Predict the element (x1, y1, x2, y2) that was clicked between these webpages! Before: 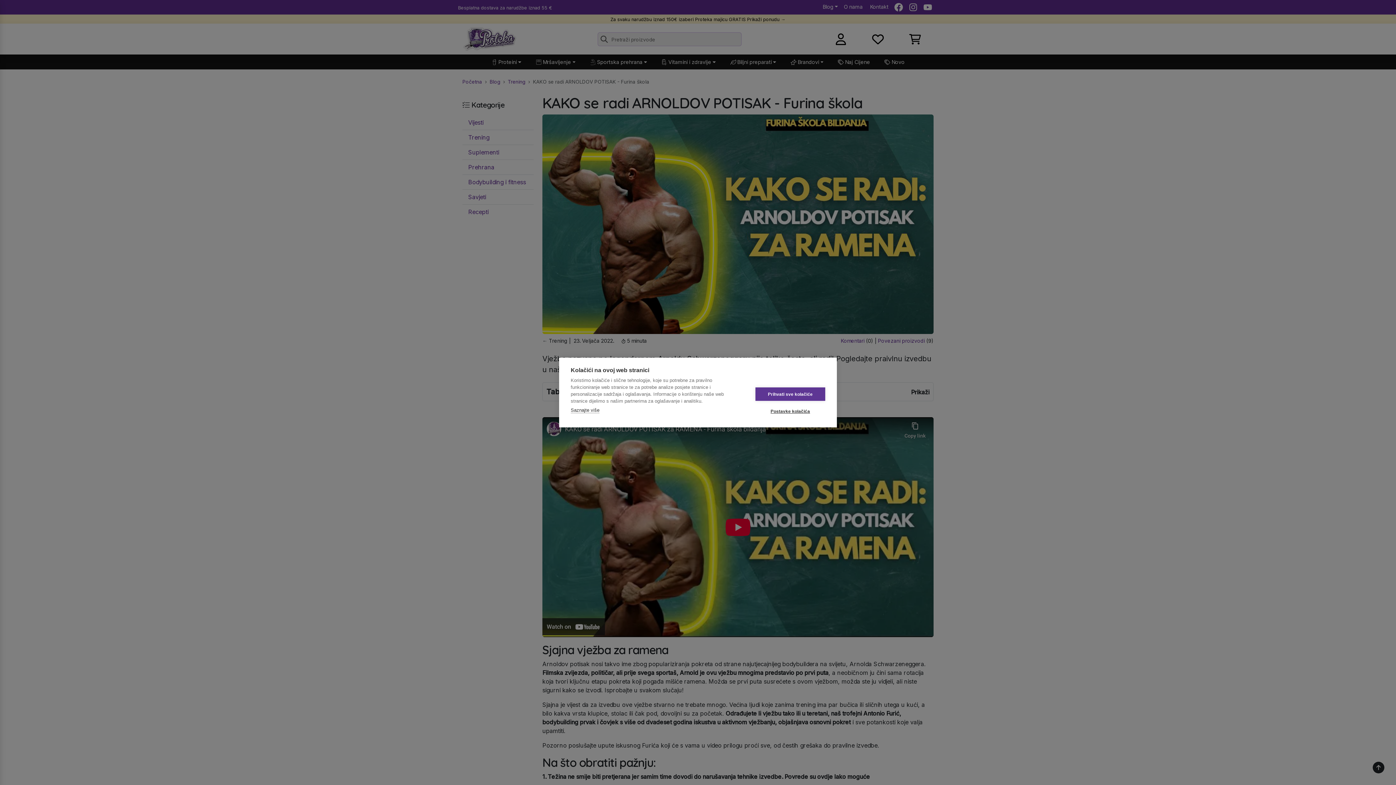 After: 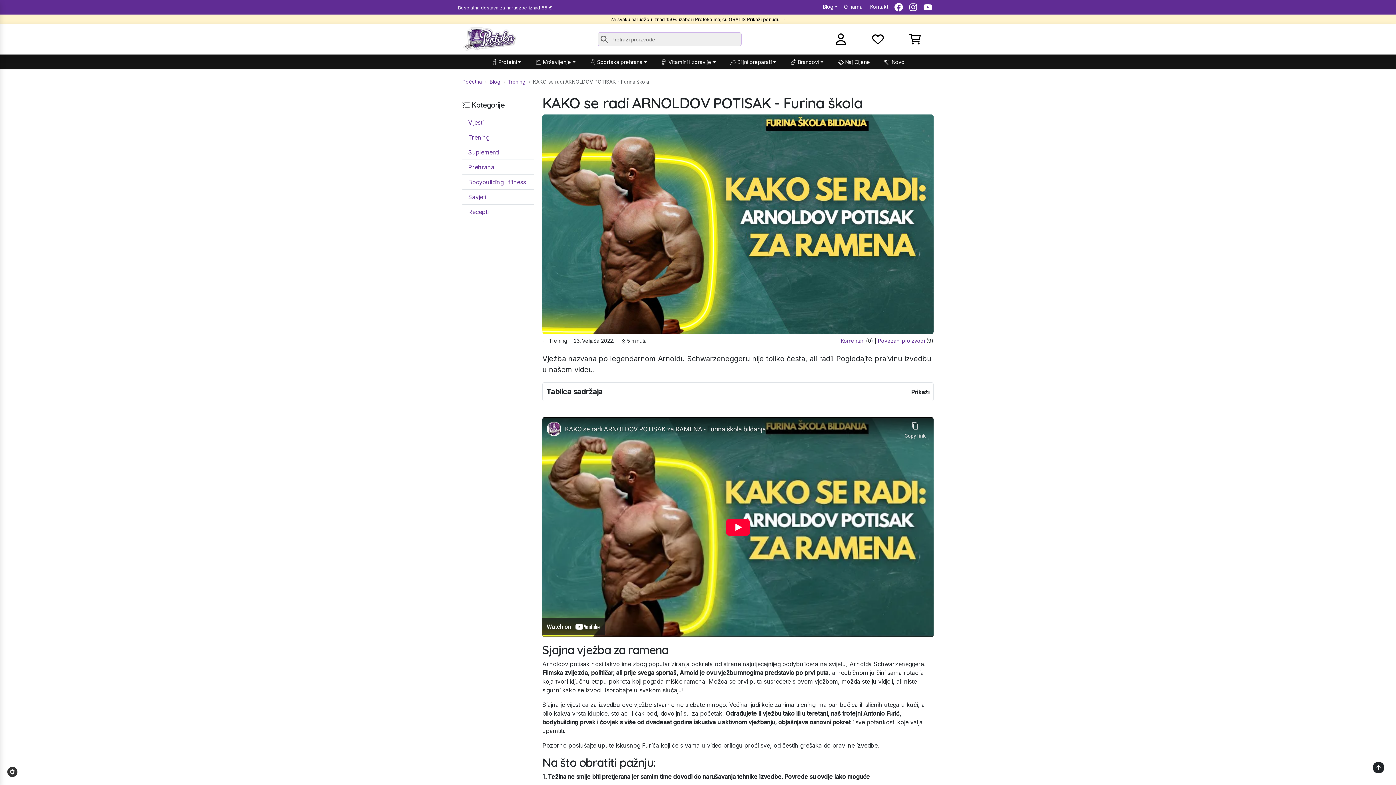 Action: label: Prihvati sve kolačiće bbox: (755, 387, 825, 401)